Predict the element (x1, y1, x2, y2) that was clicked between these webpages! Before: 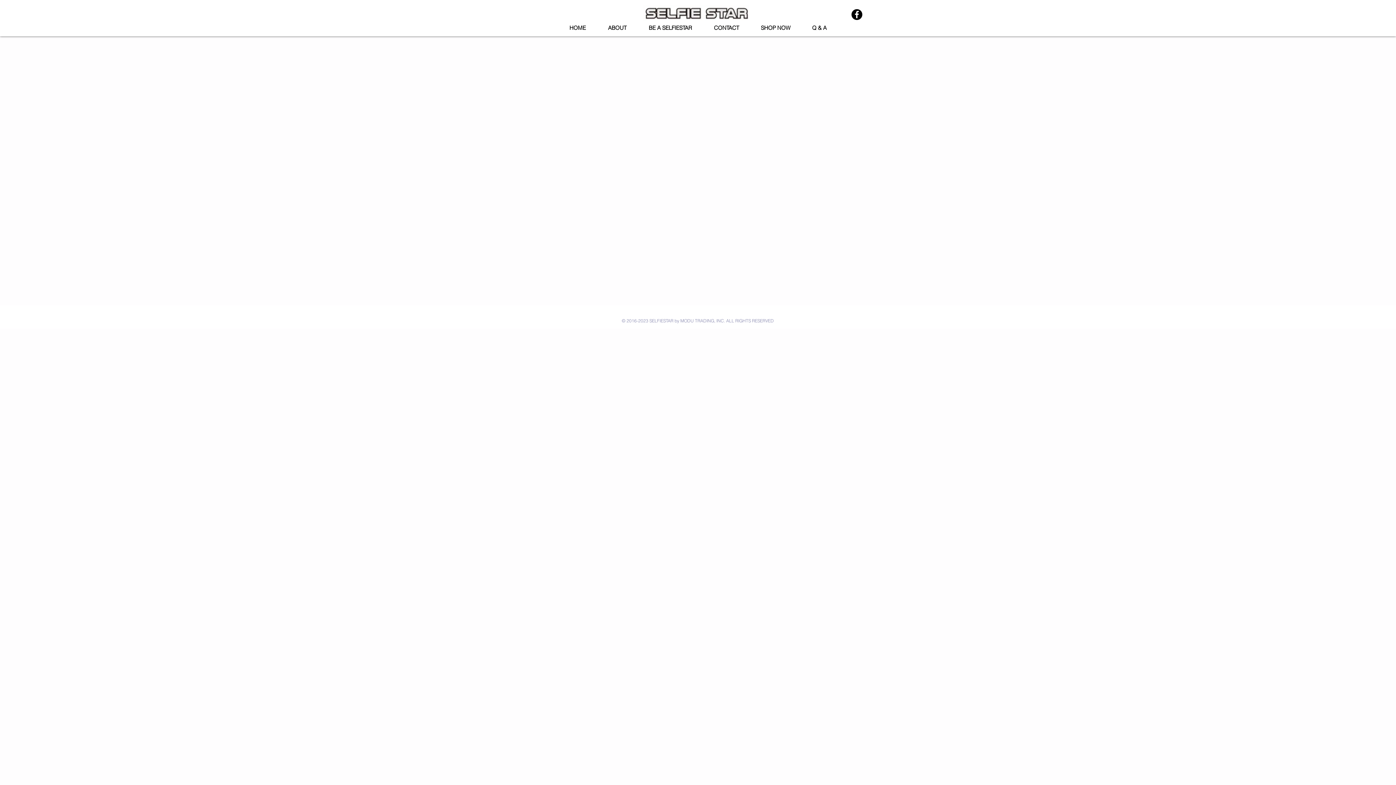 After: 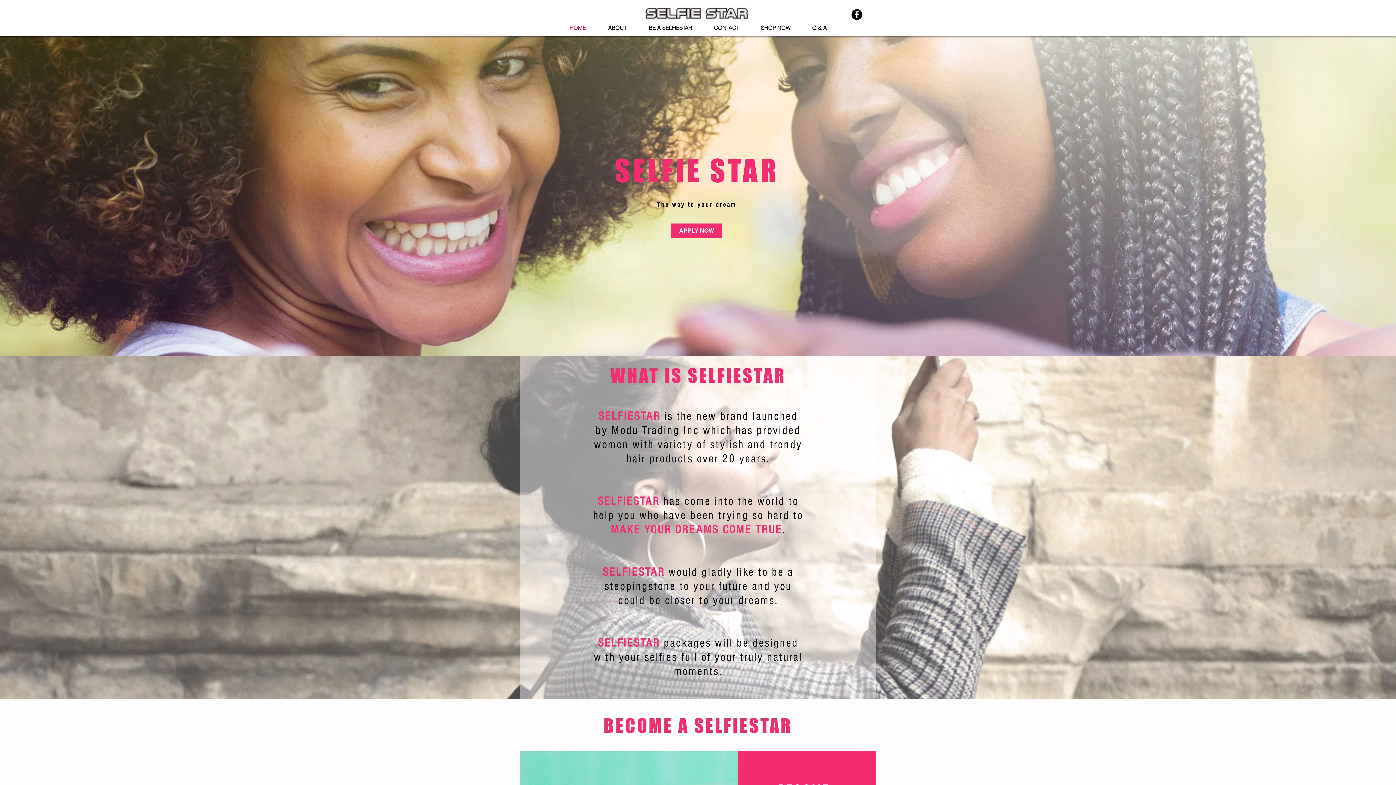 Action: label: CONTACT bbox: (703, 20, 750, 35)